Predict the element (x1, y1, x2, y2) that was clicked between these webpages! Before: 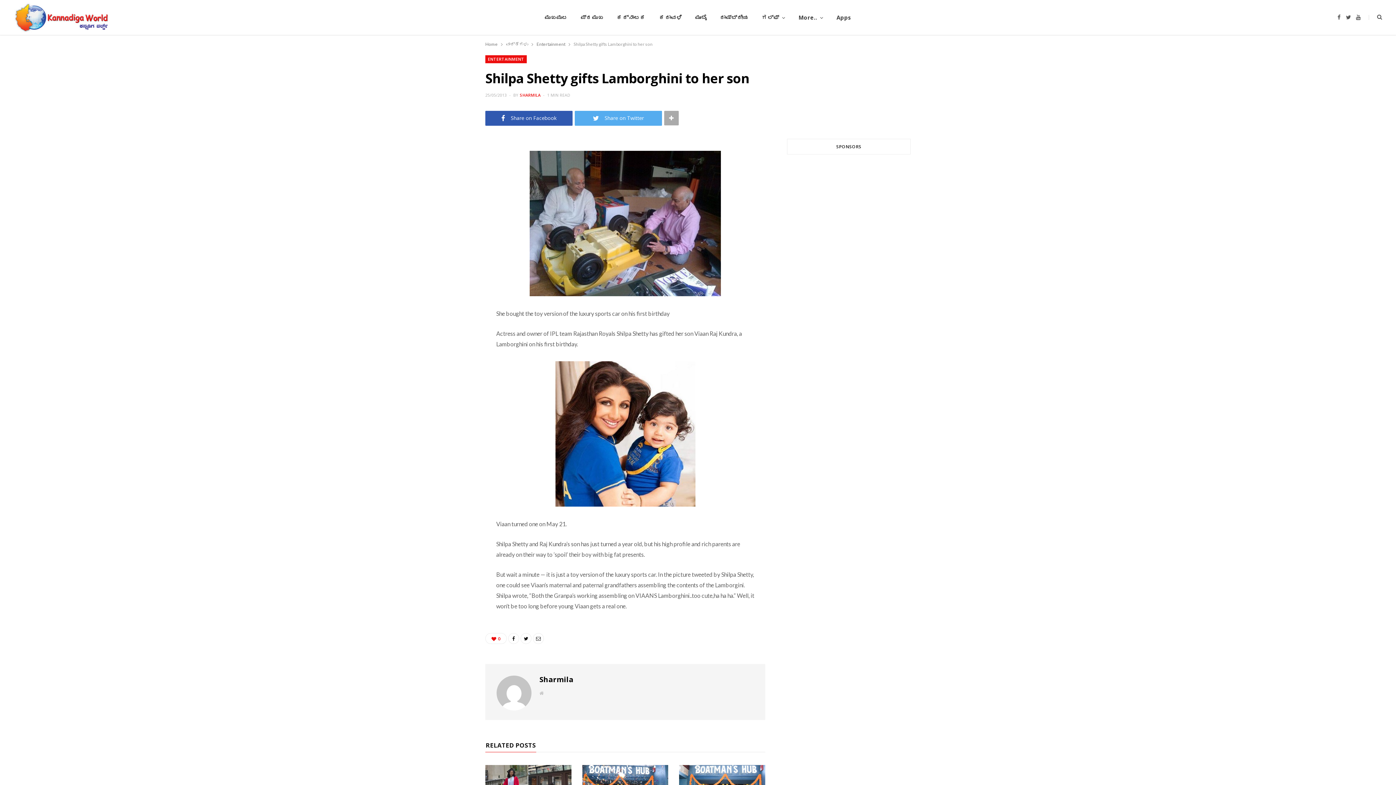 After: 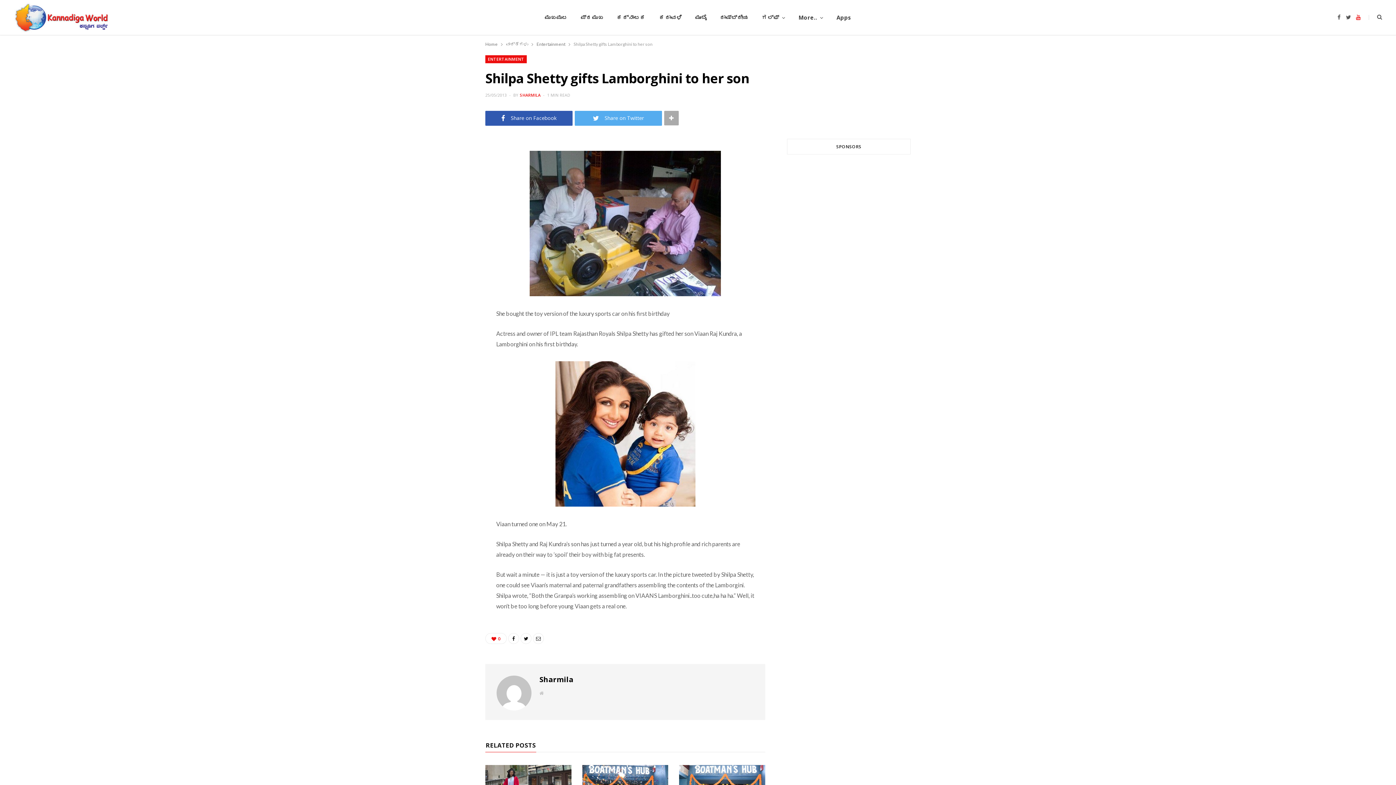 Action: label: YouTube bbox: (1356, 14, 1361, 20)